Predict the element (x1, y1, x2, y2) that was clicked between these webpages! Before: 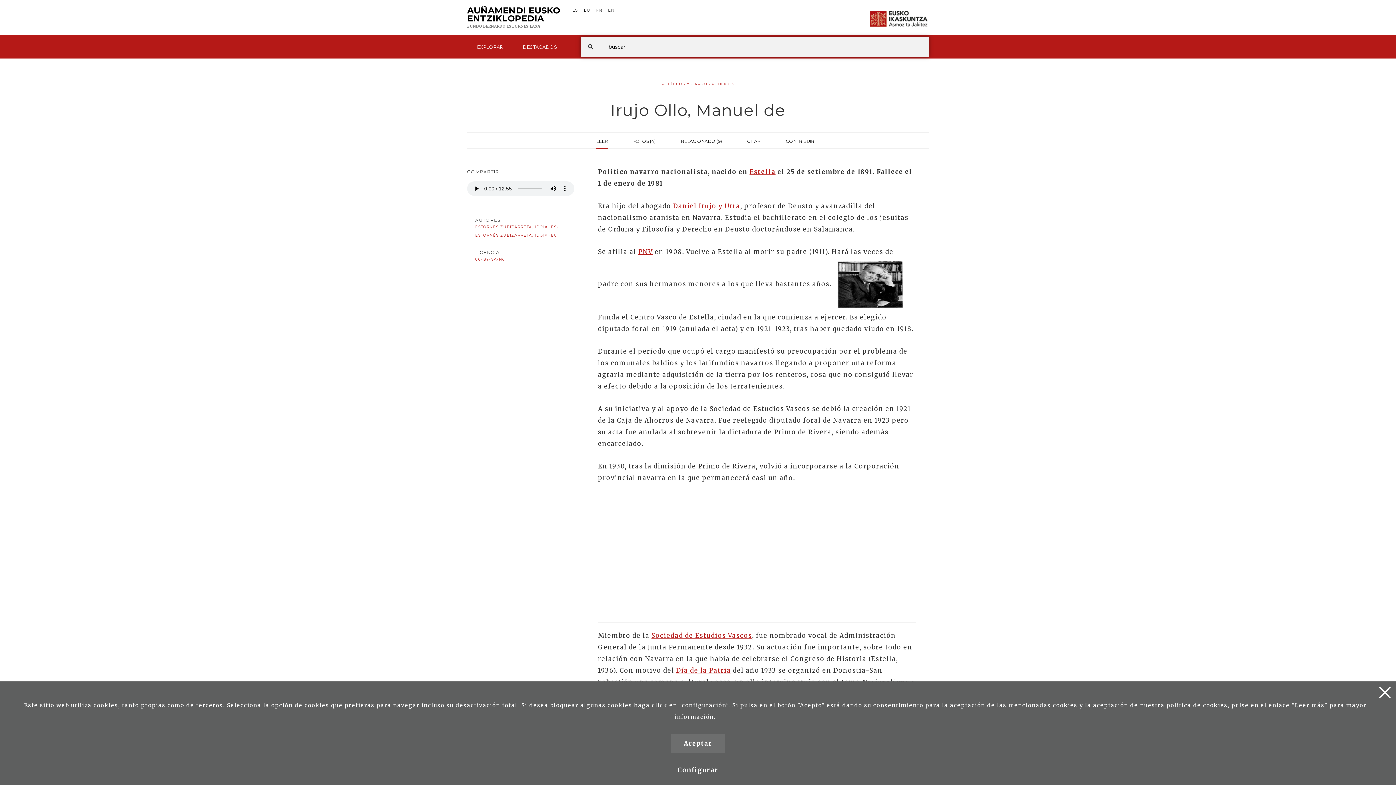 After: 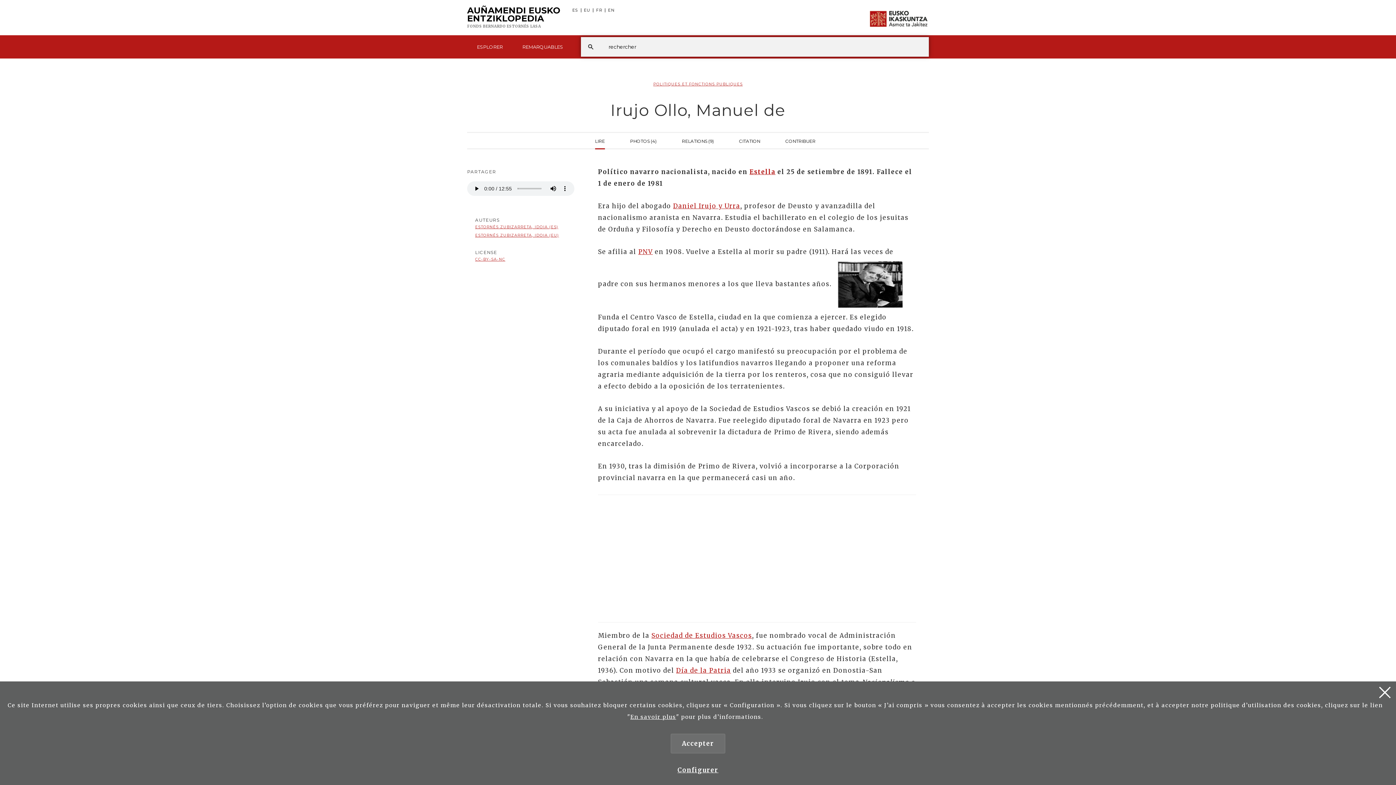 Action: label: FR bbox: (594, 8, 605, 12)